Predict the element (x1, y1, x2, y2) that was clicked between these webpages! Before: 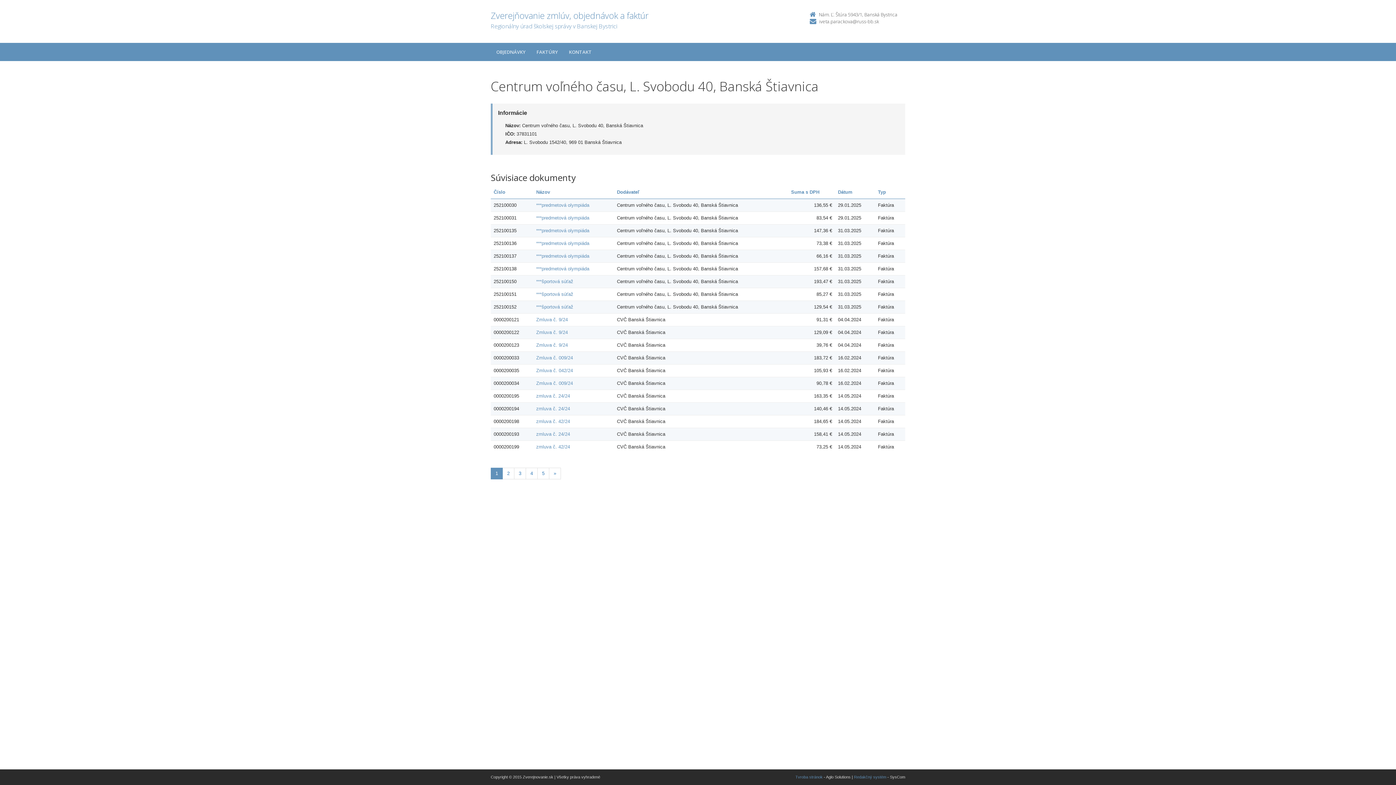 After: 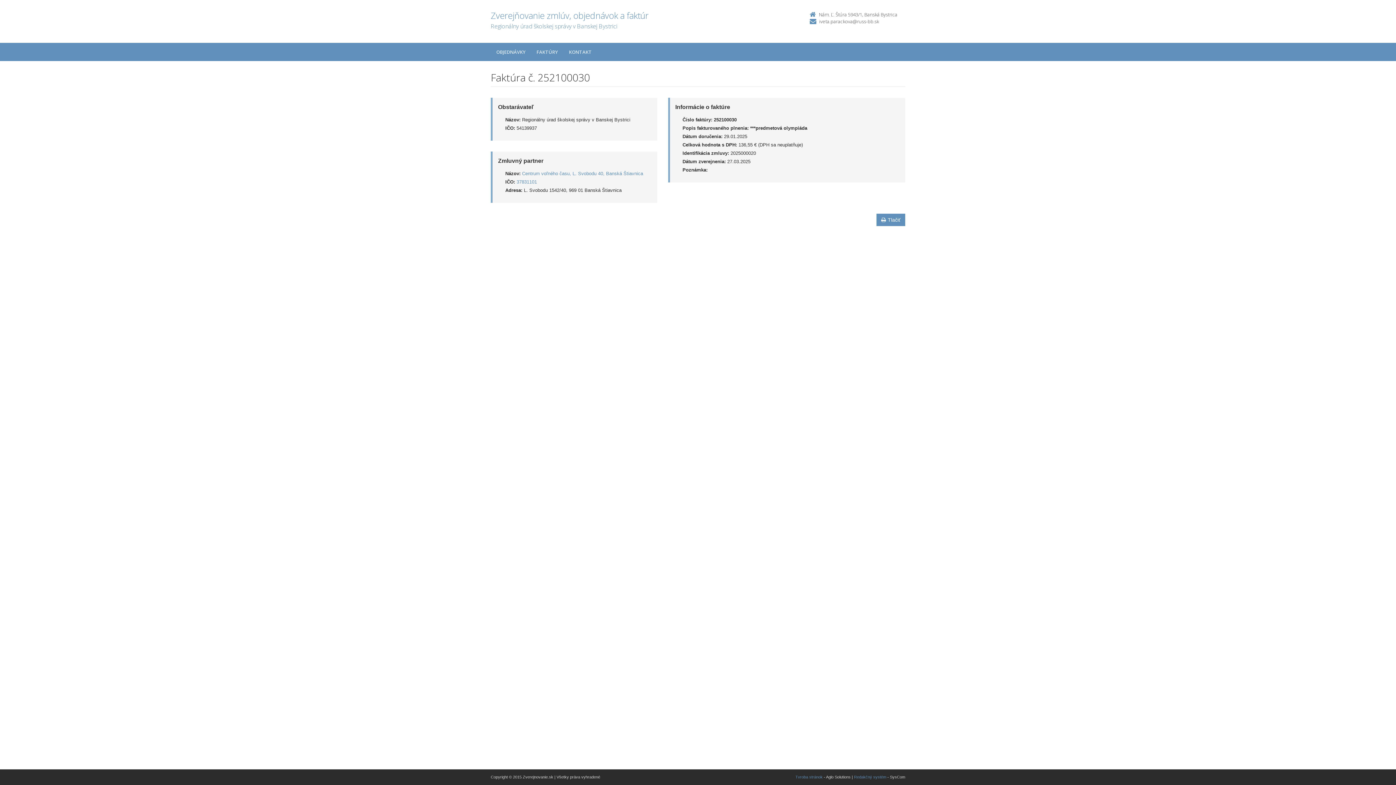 Action: label: ***predmetová olympiáda bbox: (536, 202, 589, 208)